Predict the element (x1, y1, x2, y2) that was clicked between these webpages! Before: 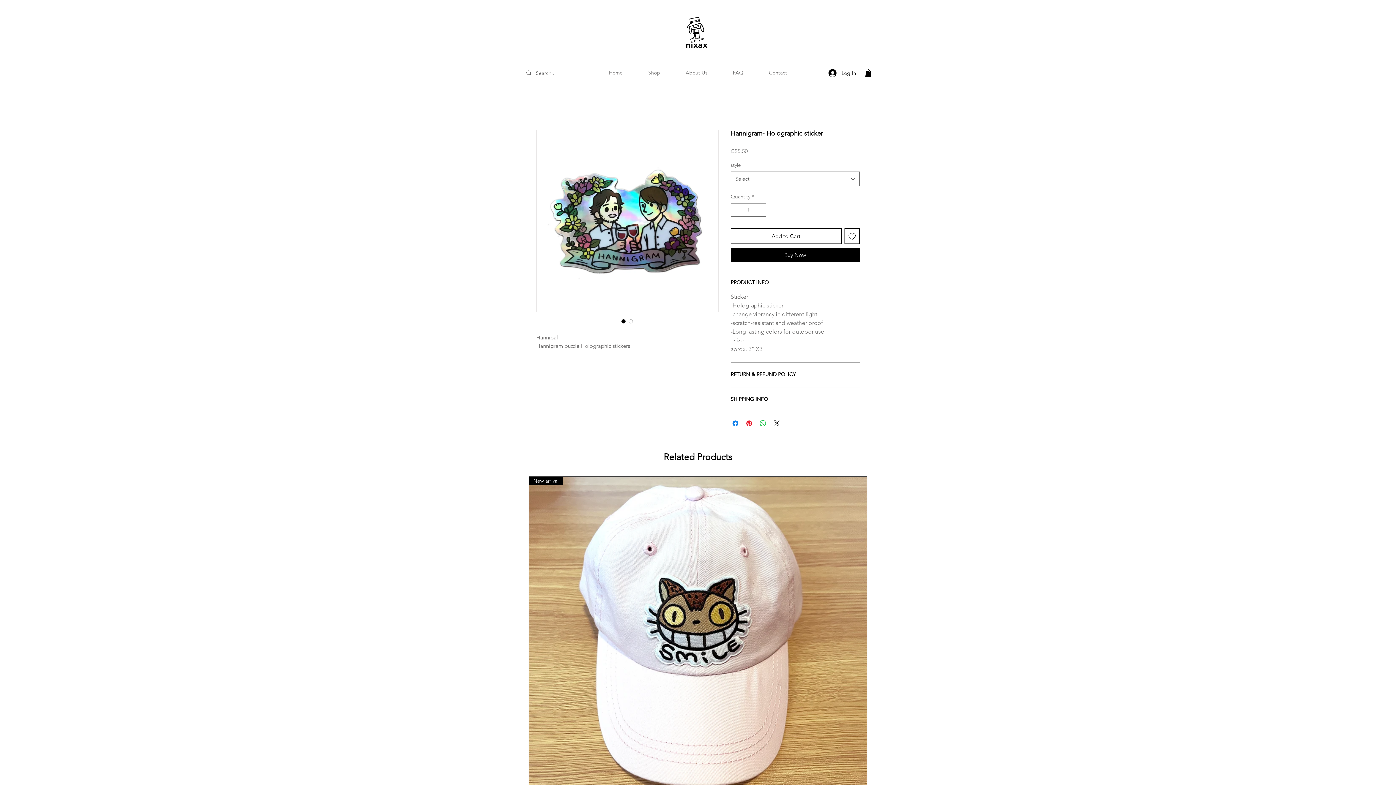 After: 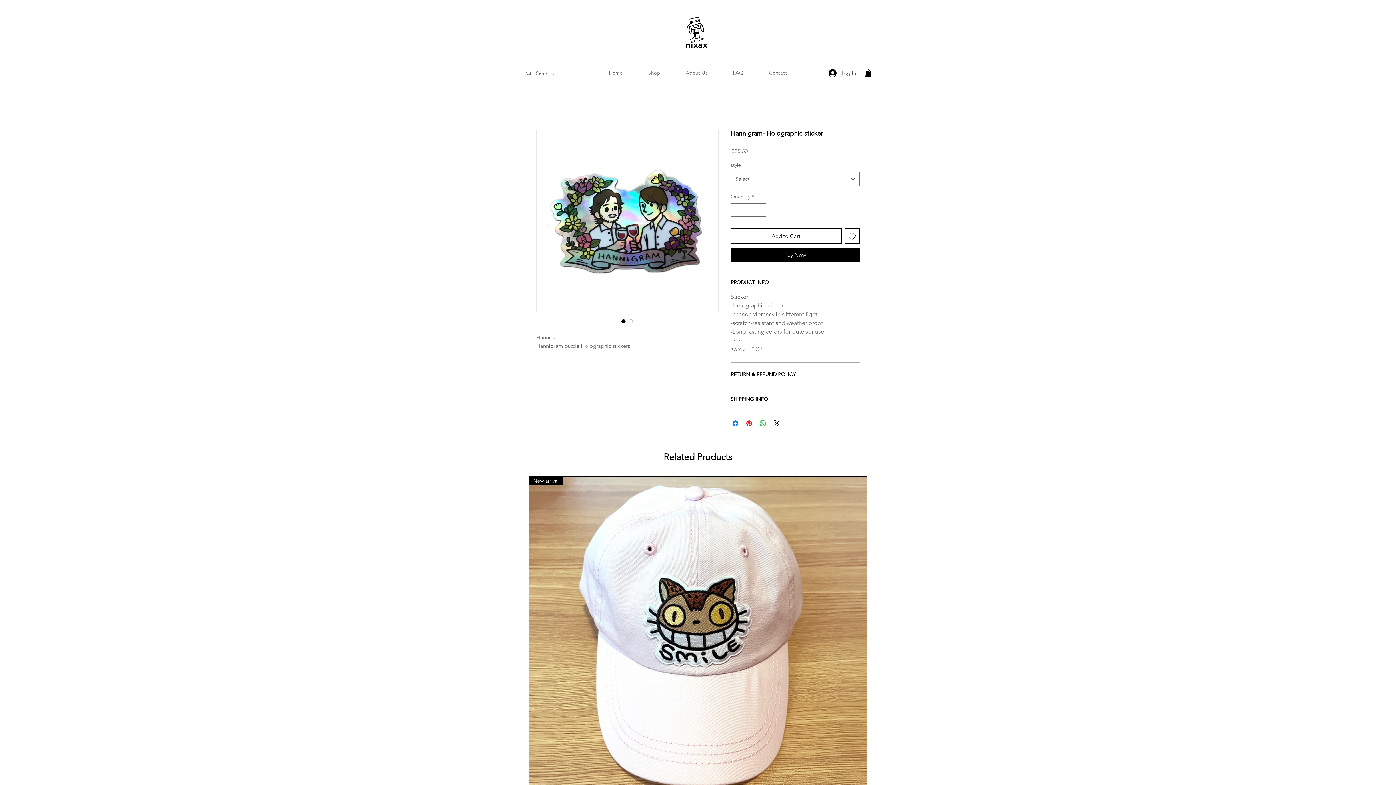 Action: bbox: (823, 66, 861, 79) label: Log In